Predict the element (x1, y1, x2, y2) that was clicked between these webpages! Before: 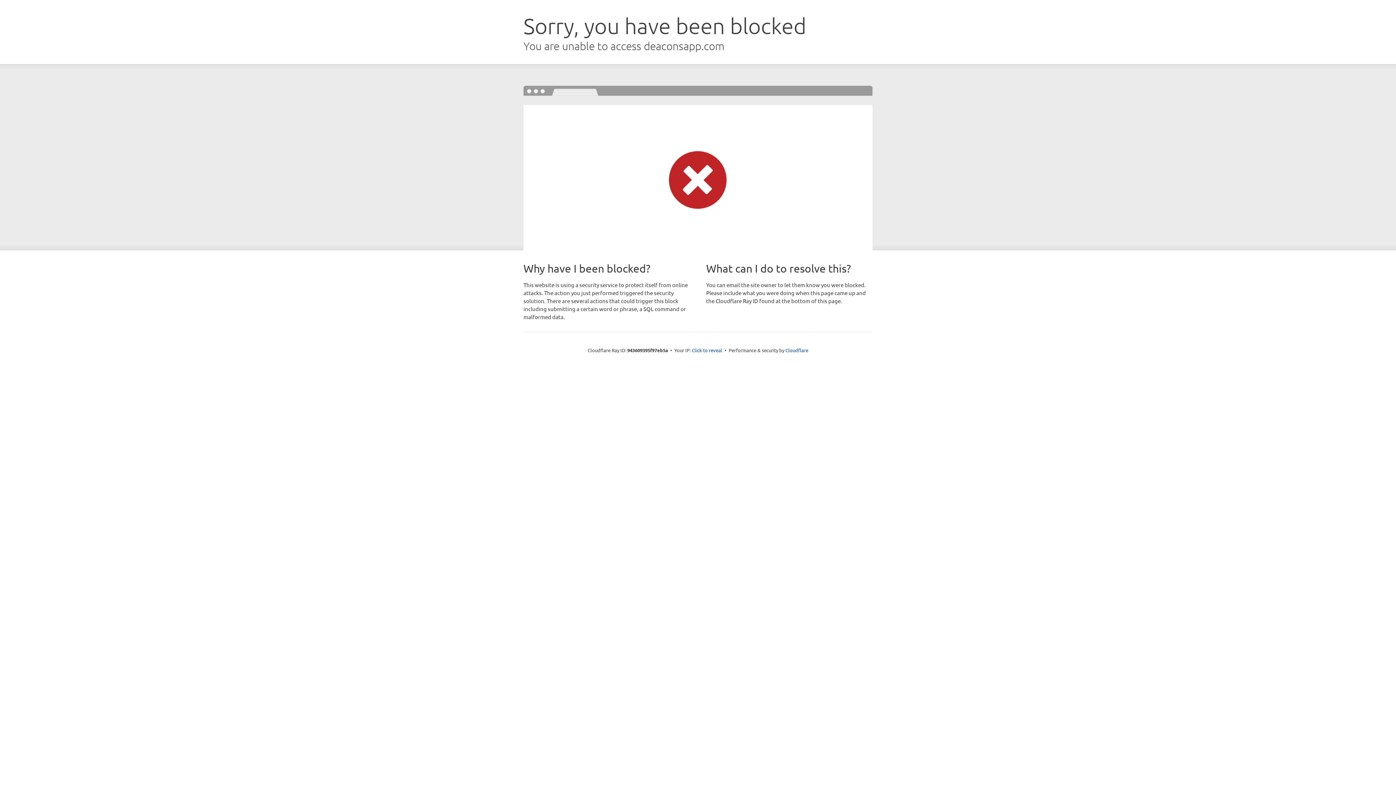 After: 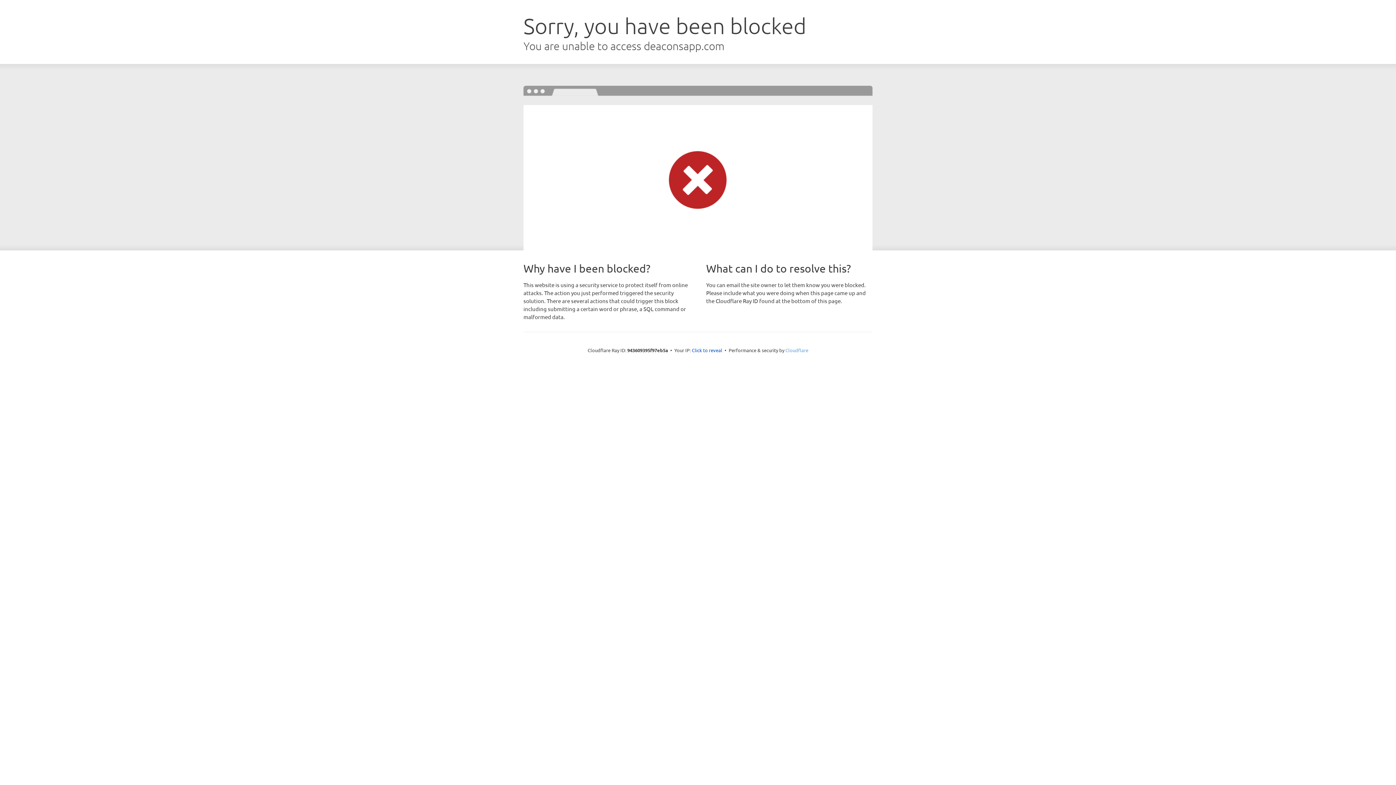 Action: label: Cloudflare bbox: (785, 347, 808, 353)